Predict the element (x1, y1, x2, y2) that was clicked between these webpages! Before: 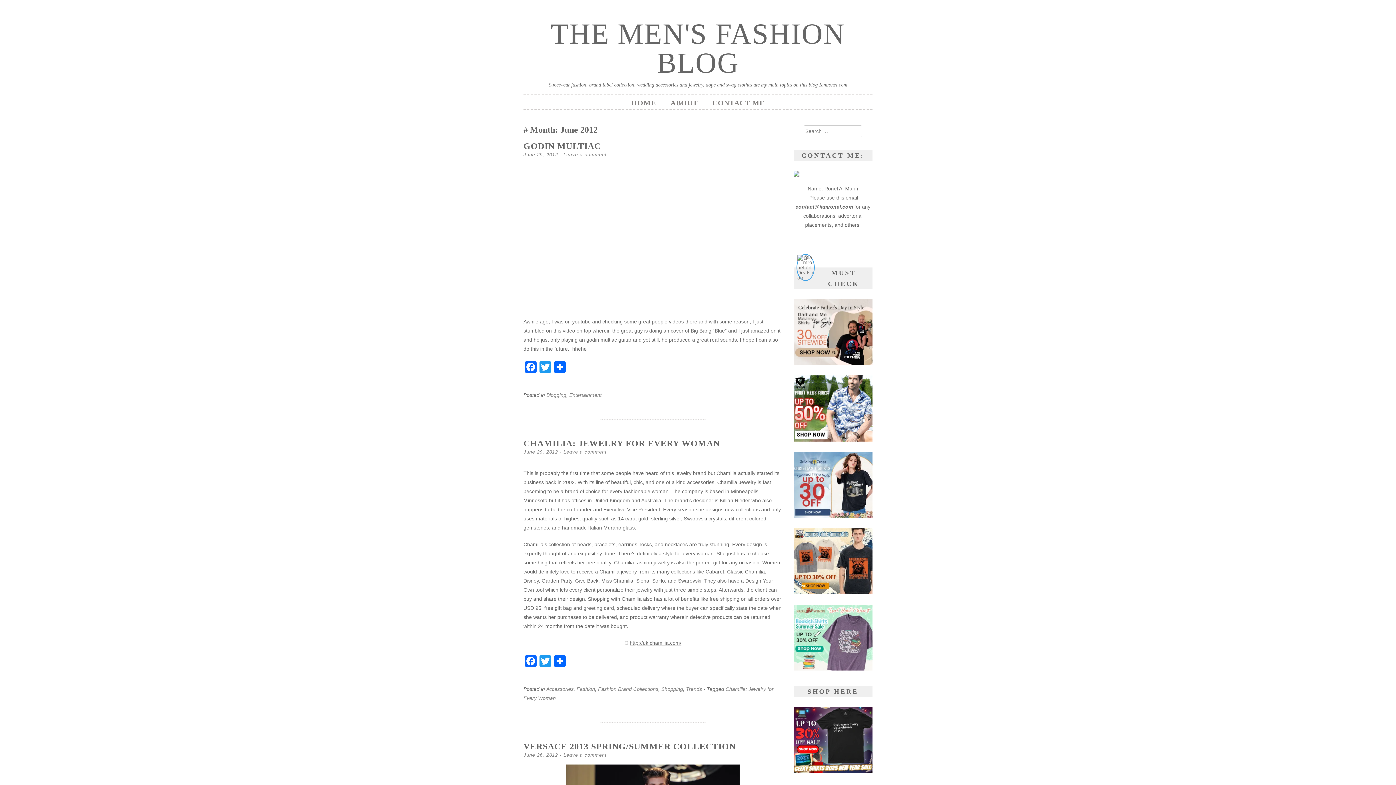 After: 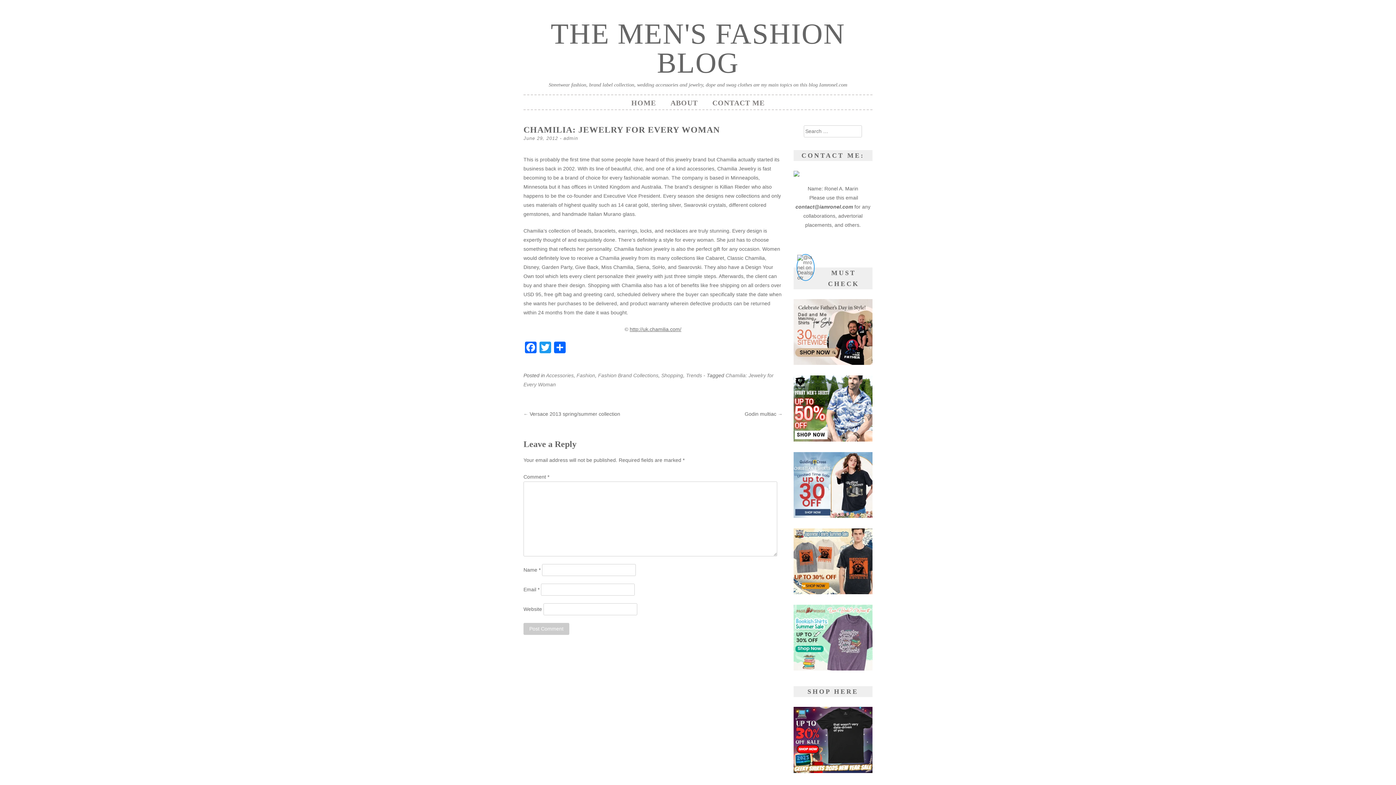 Action: bbox: (523, 438, 720, 448) label: CHAMILIA: JEWELRY FOR EVERY WOMAN